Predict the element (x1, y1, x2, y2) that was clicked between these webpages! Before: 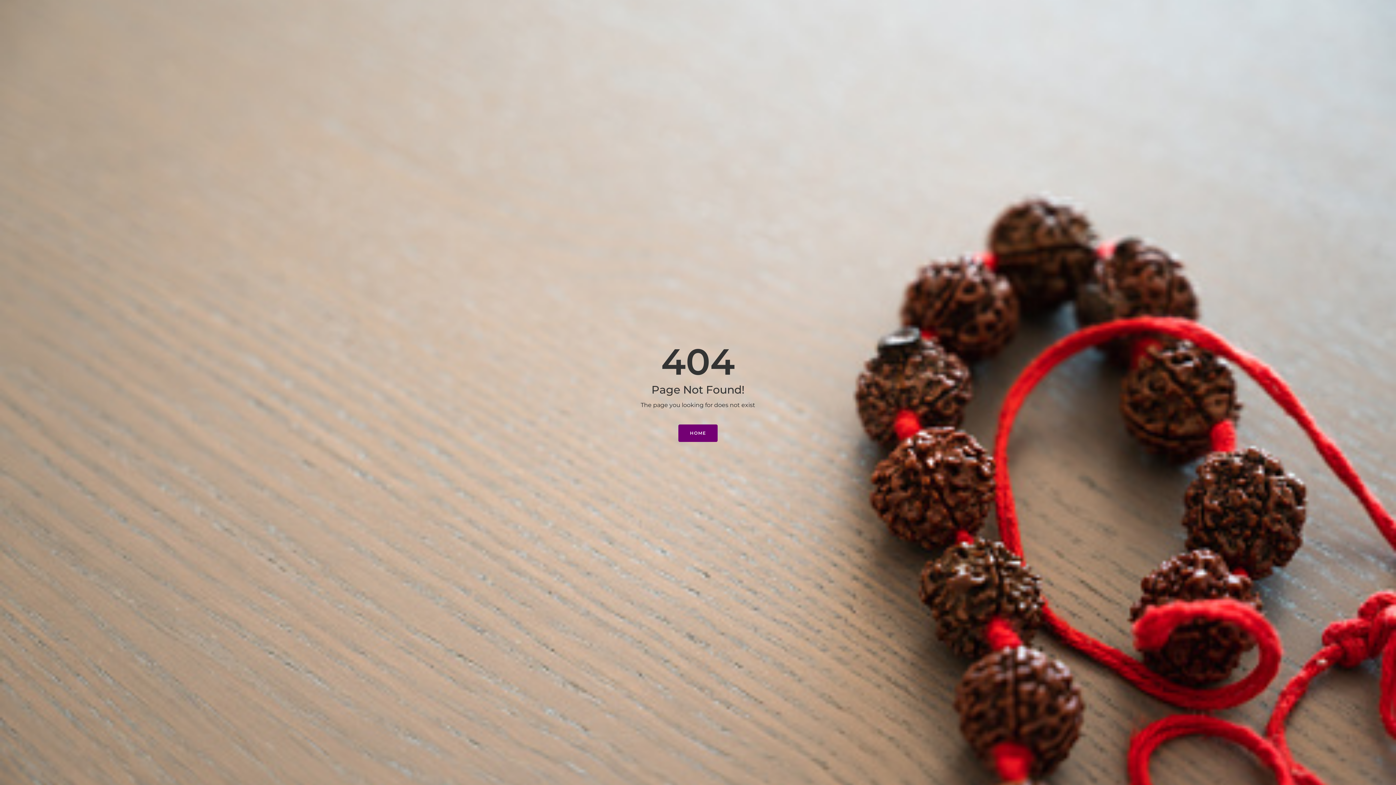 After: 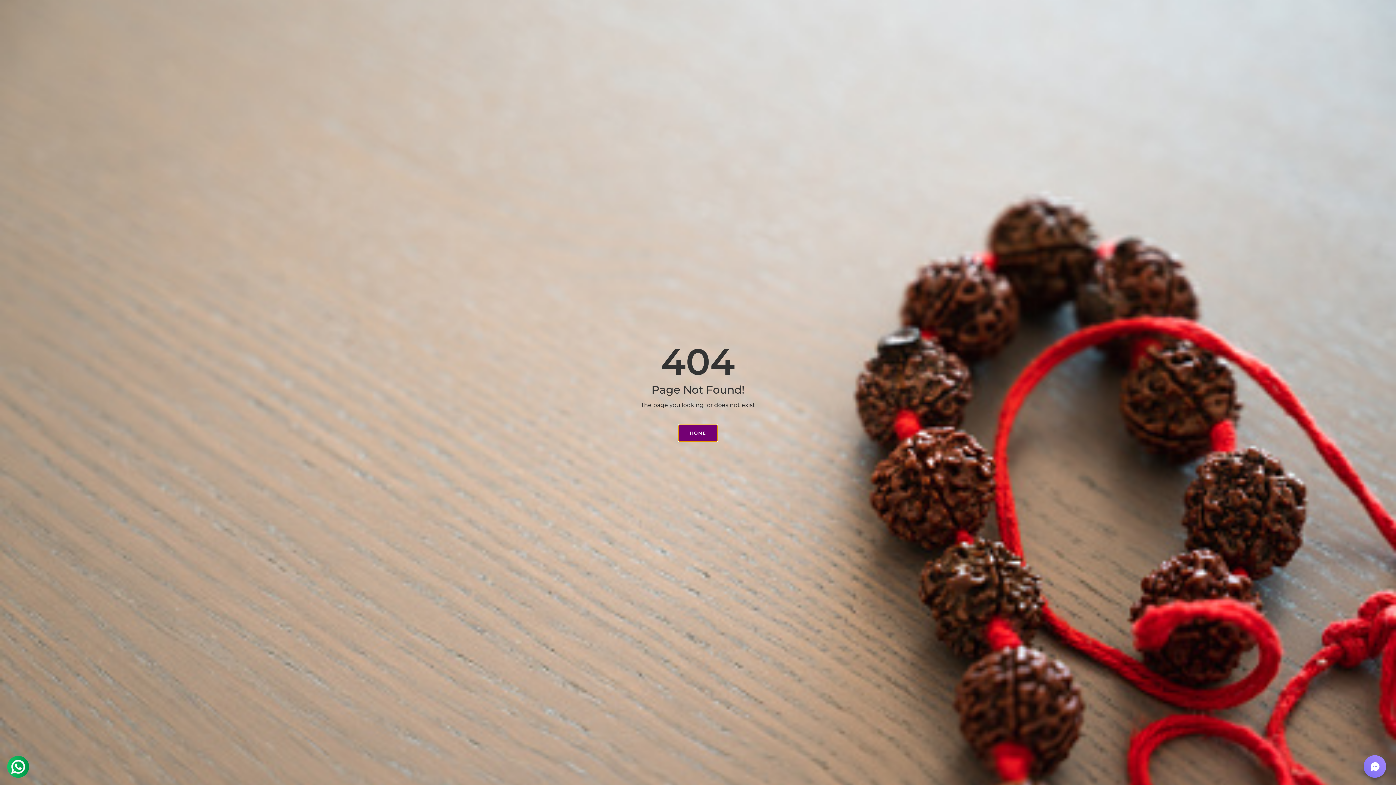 Action: bbox: (678, 424, 717, 442) label: HOME